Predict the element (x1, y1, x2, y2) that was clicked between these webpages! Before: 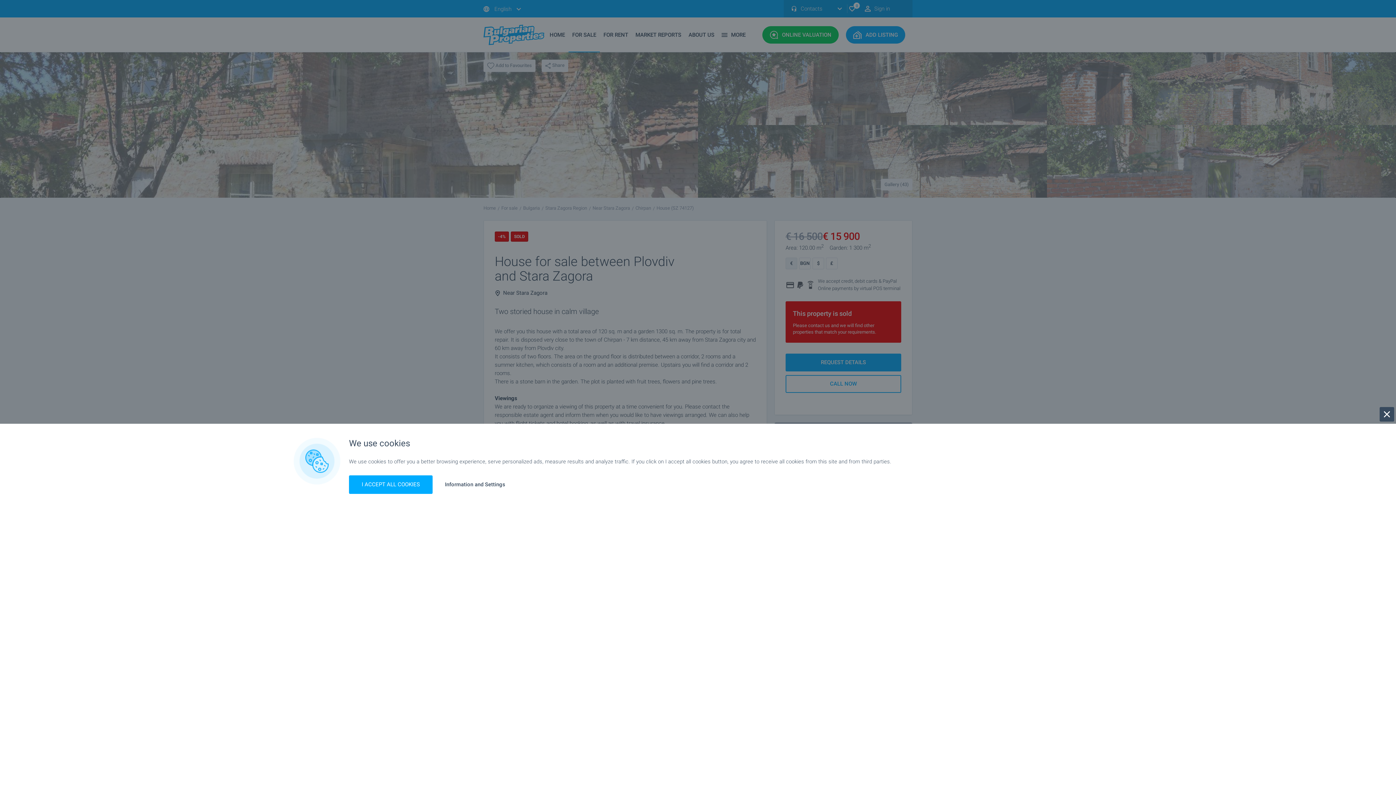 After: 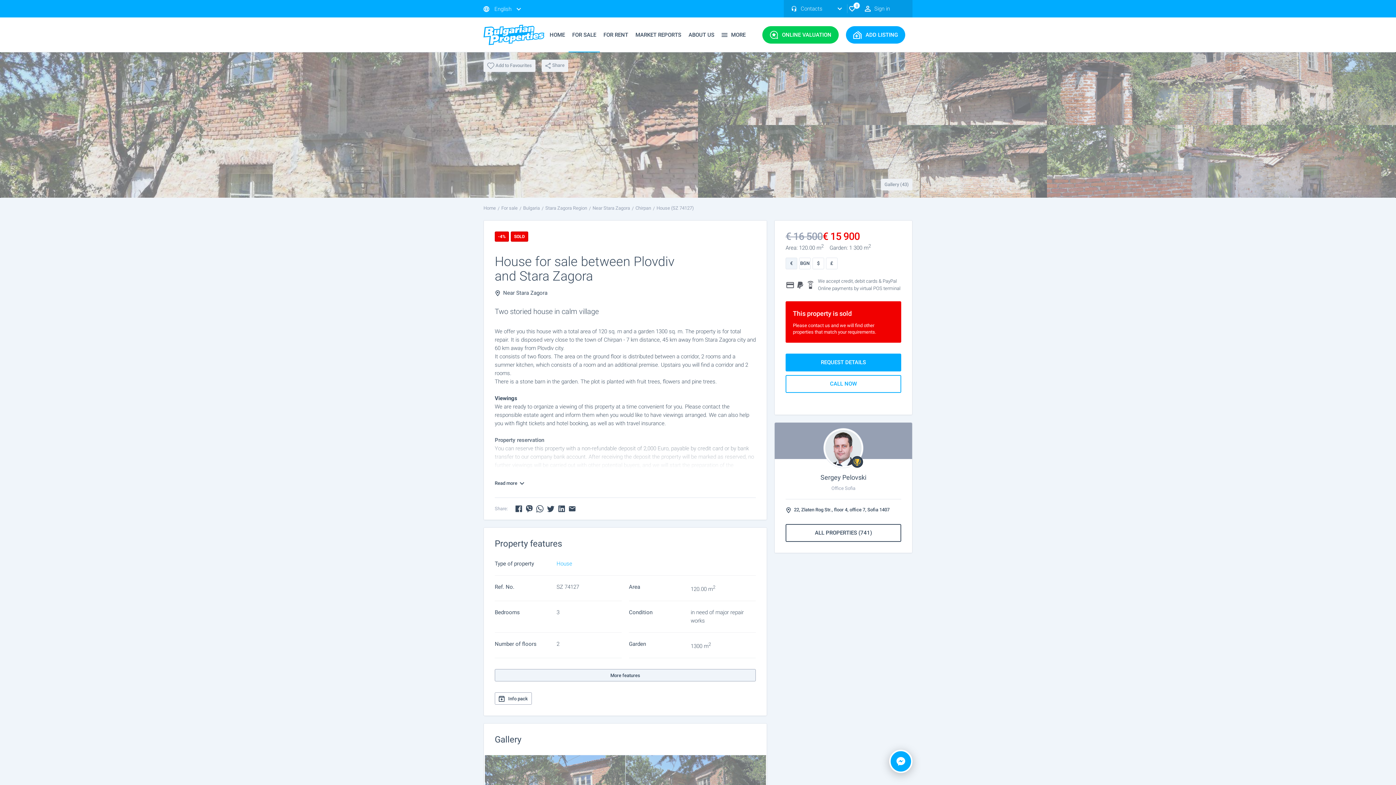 Action: label: I ACCEPT ALL COOKIES bbox: (349, 475, 432, 494)